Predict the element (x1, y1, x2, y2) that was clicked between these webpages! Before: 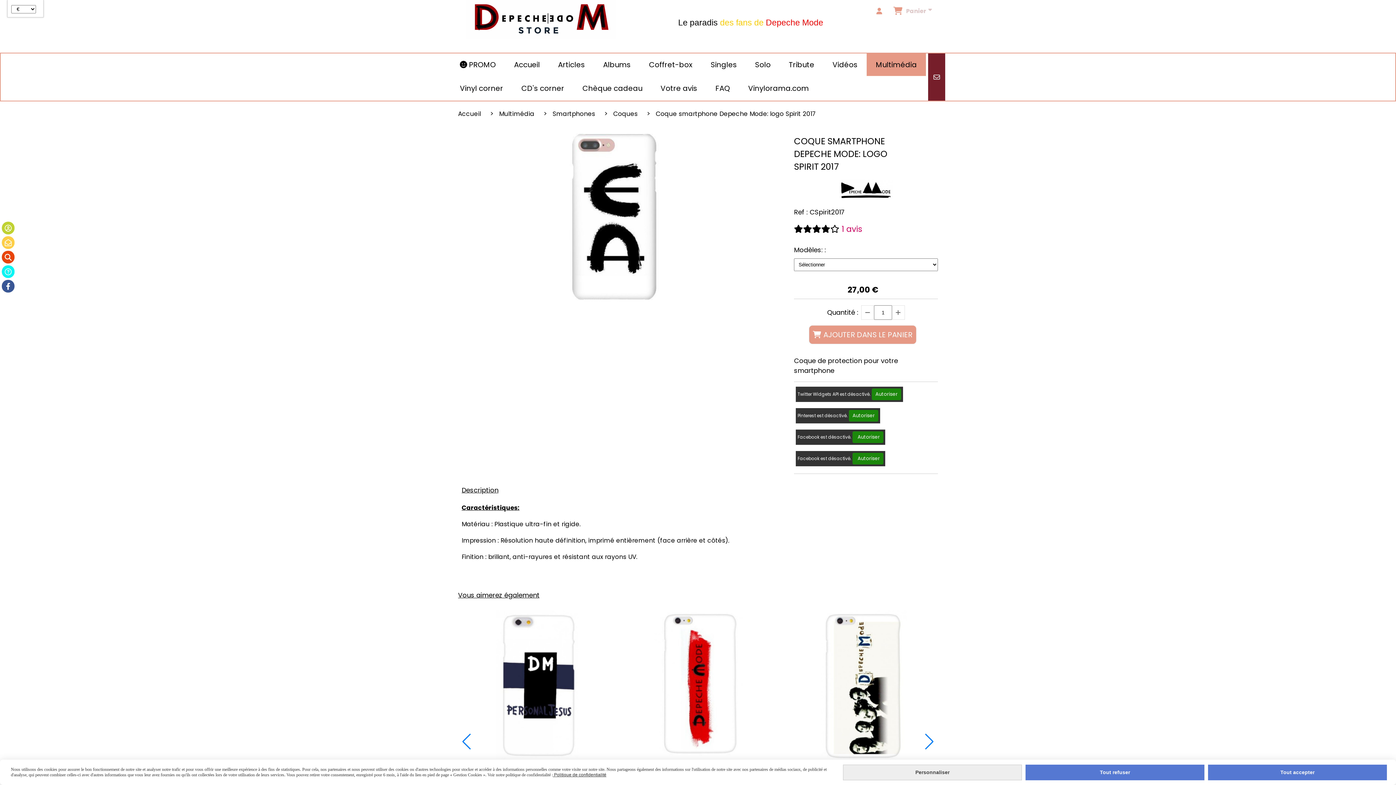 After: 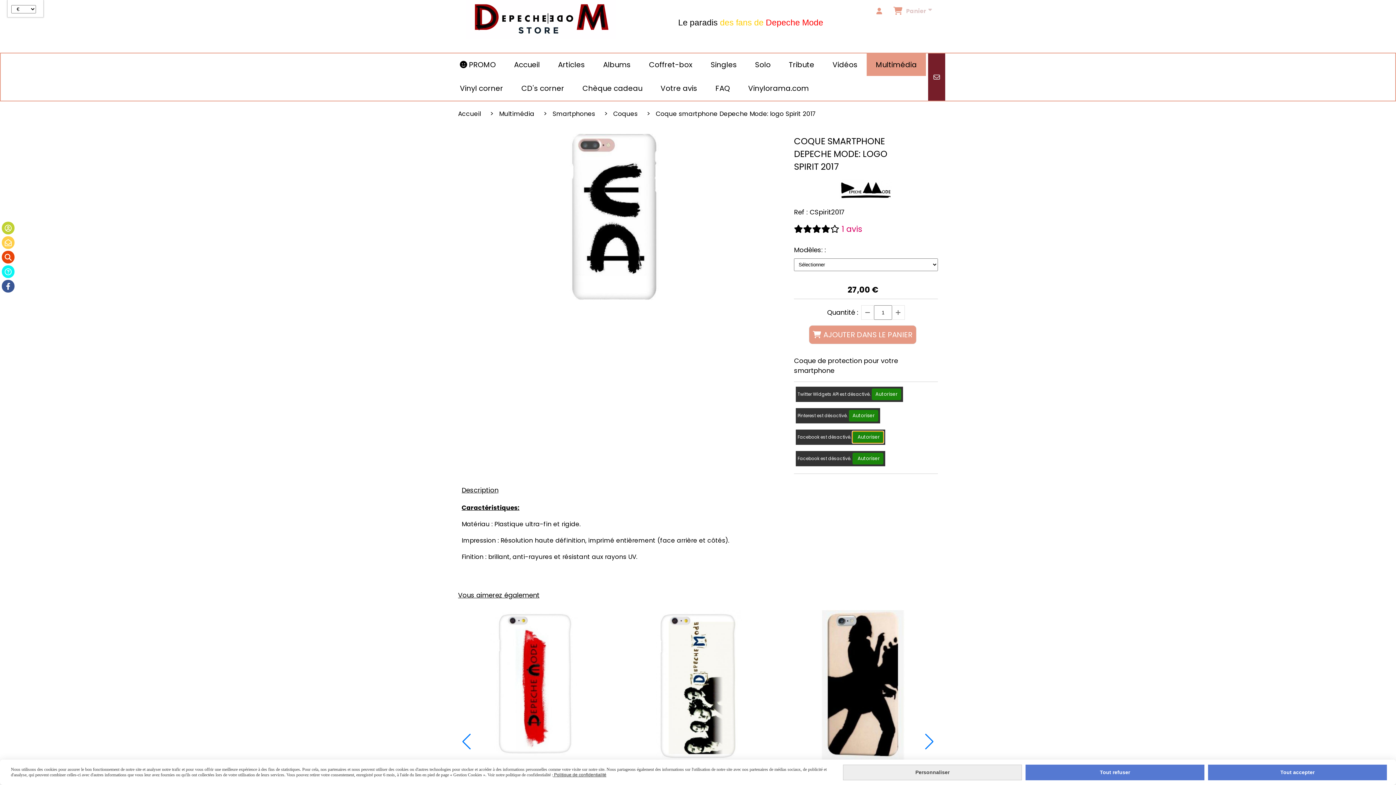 Action: bbox: (852, 431, 883, 443) label:  Autoriser